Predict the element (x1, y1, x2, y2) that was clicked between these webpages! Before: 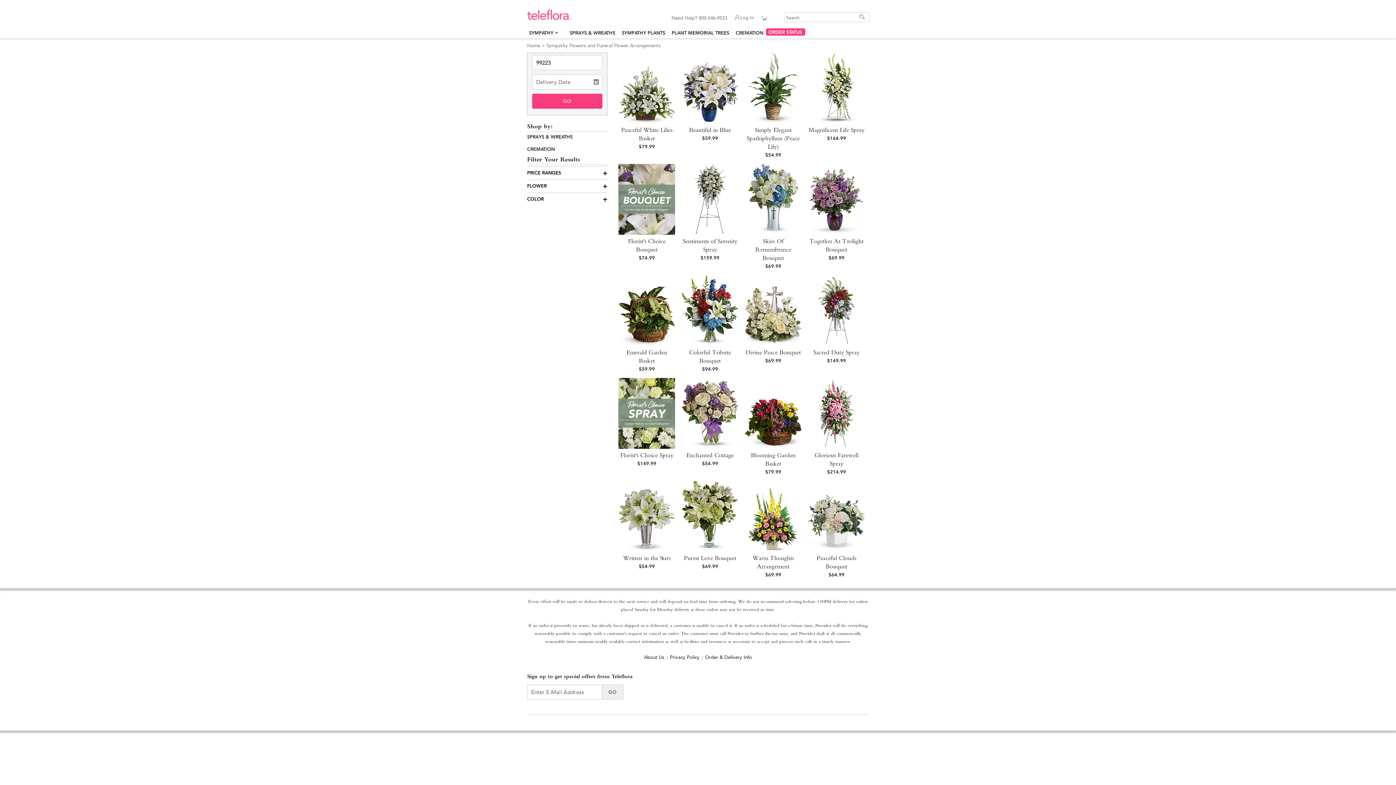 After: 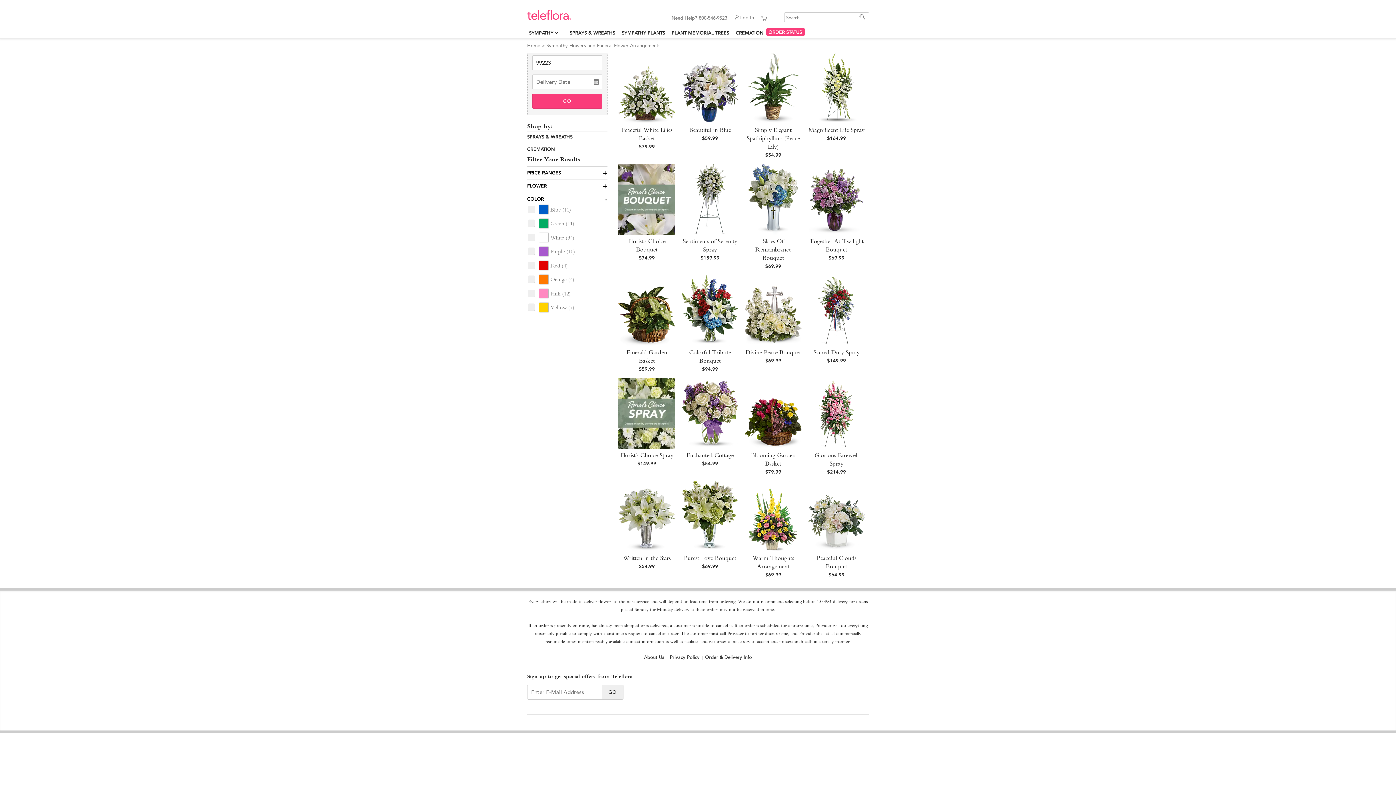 Action: bbox: (602, 195, 607, 203) label: expand - Color